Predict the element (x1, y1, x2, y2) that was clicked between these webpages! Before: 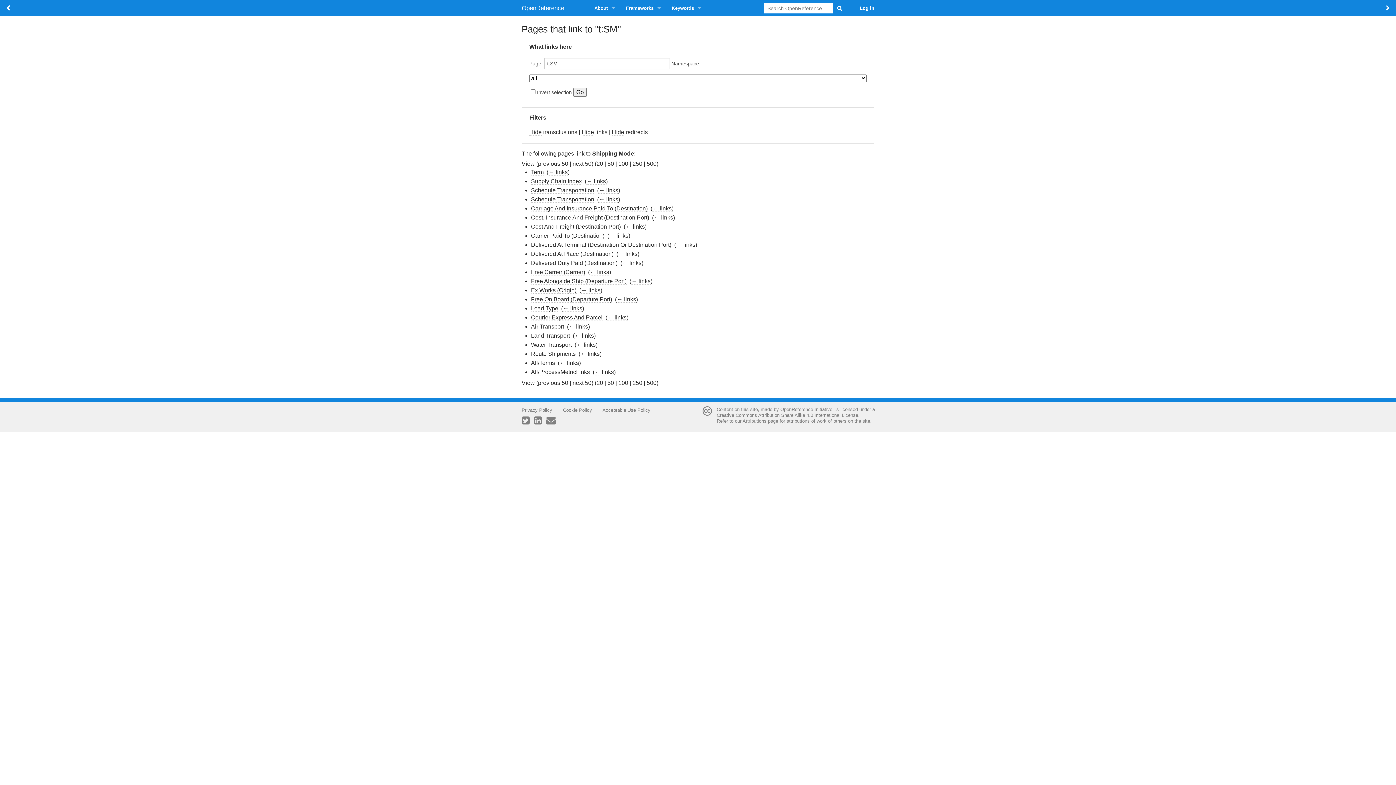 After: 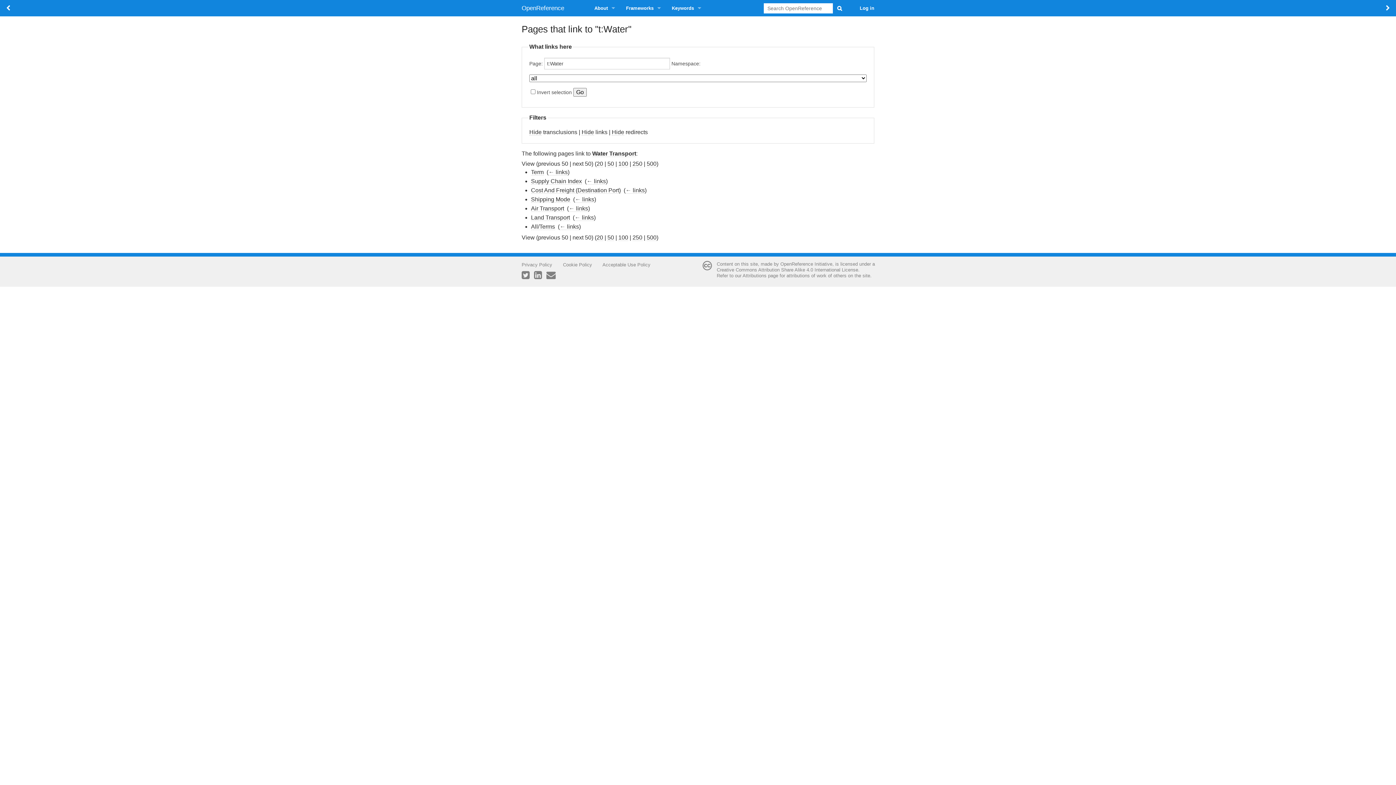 Action: label: ← links bbox: (576, 341, 595, 348)